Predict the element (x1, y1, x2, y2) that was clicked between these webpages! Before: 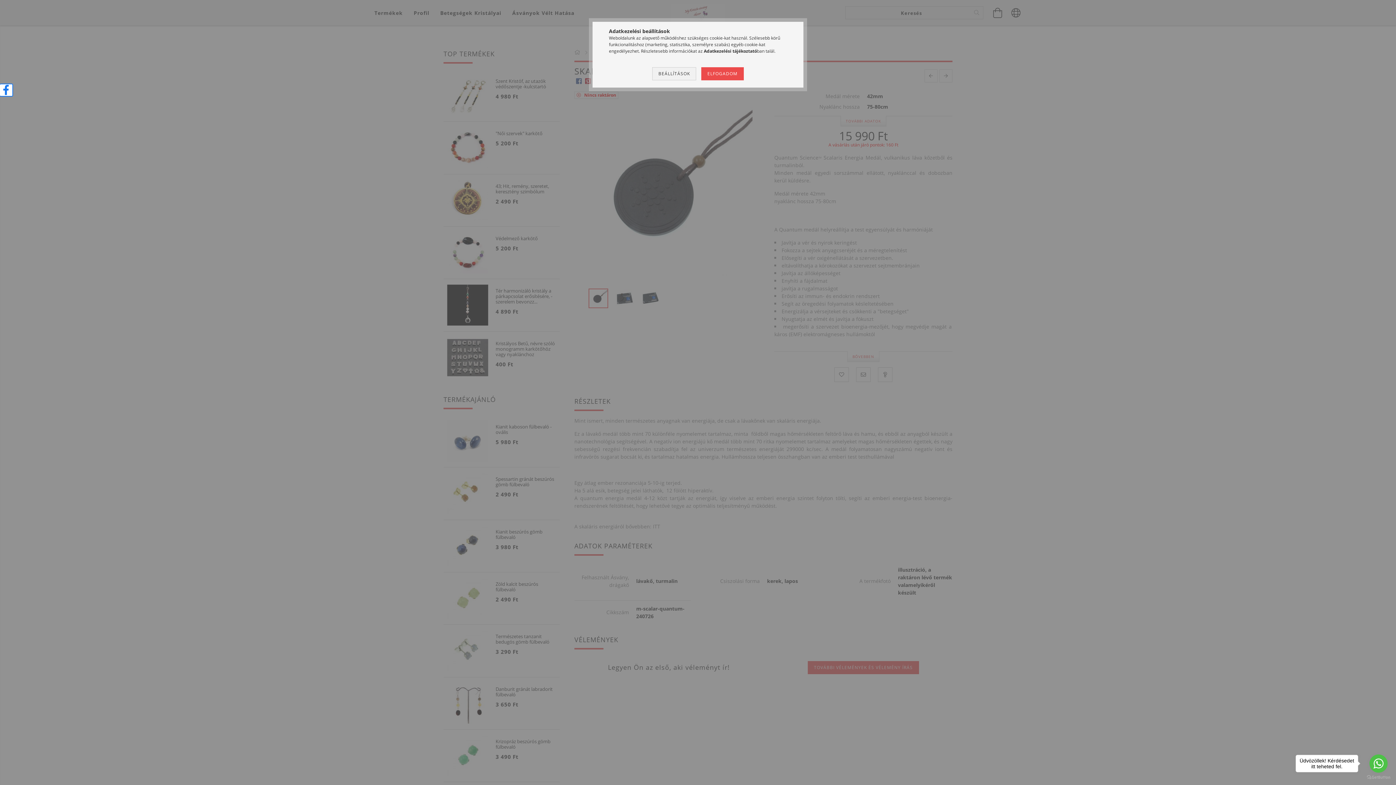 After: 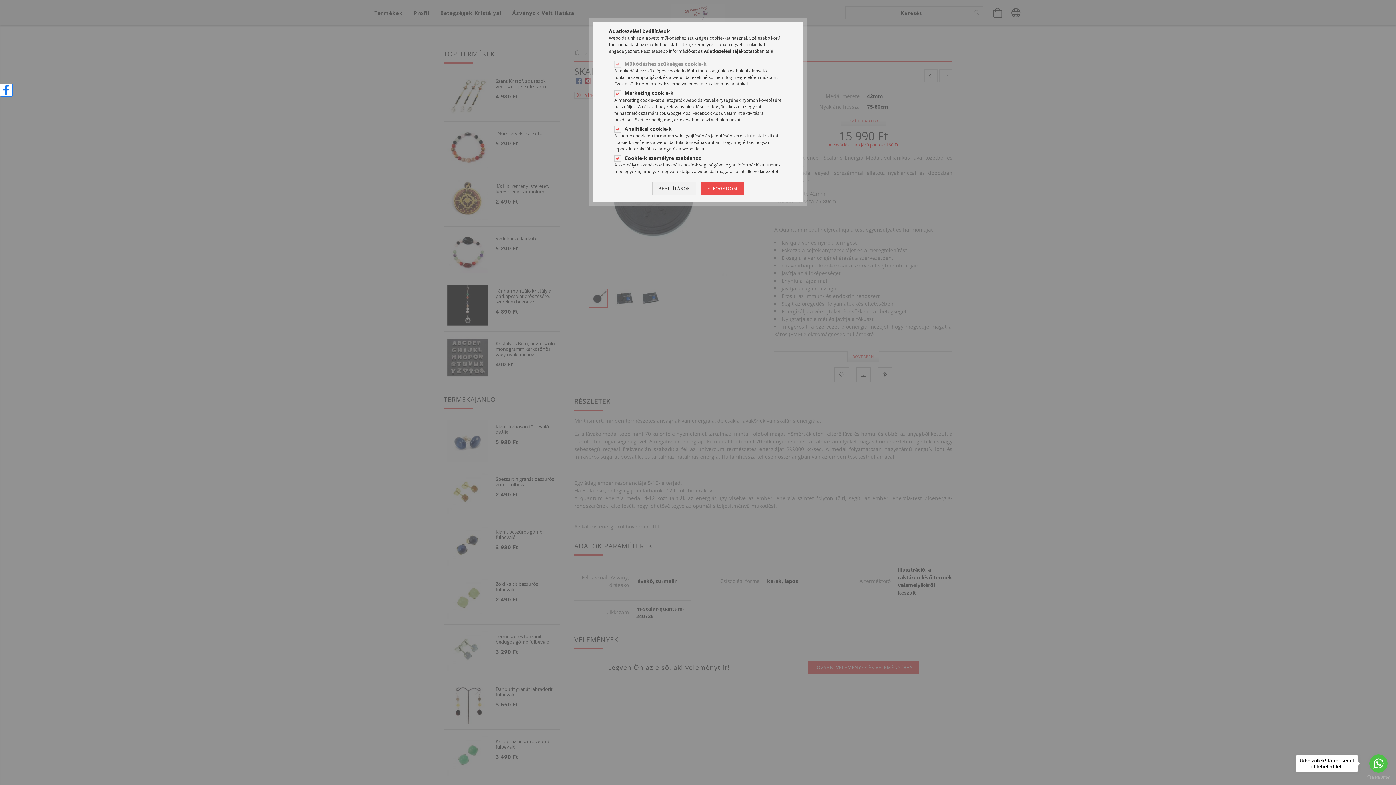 Action: bbox: (652, 67, 696, 80) label: BEÁLLÍTÁSOK